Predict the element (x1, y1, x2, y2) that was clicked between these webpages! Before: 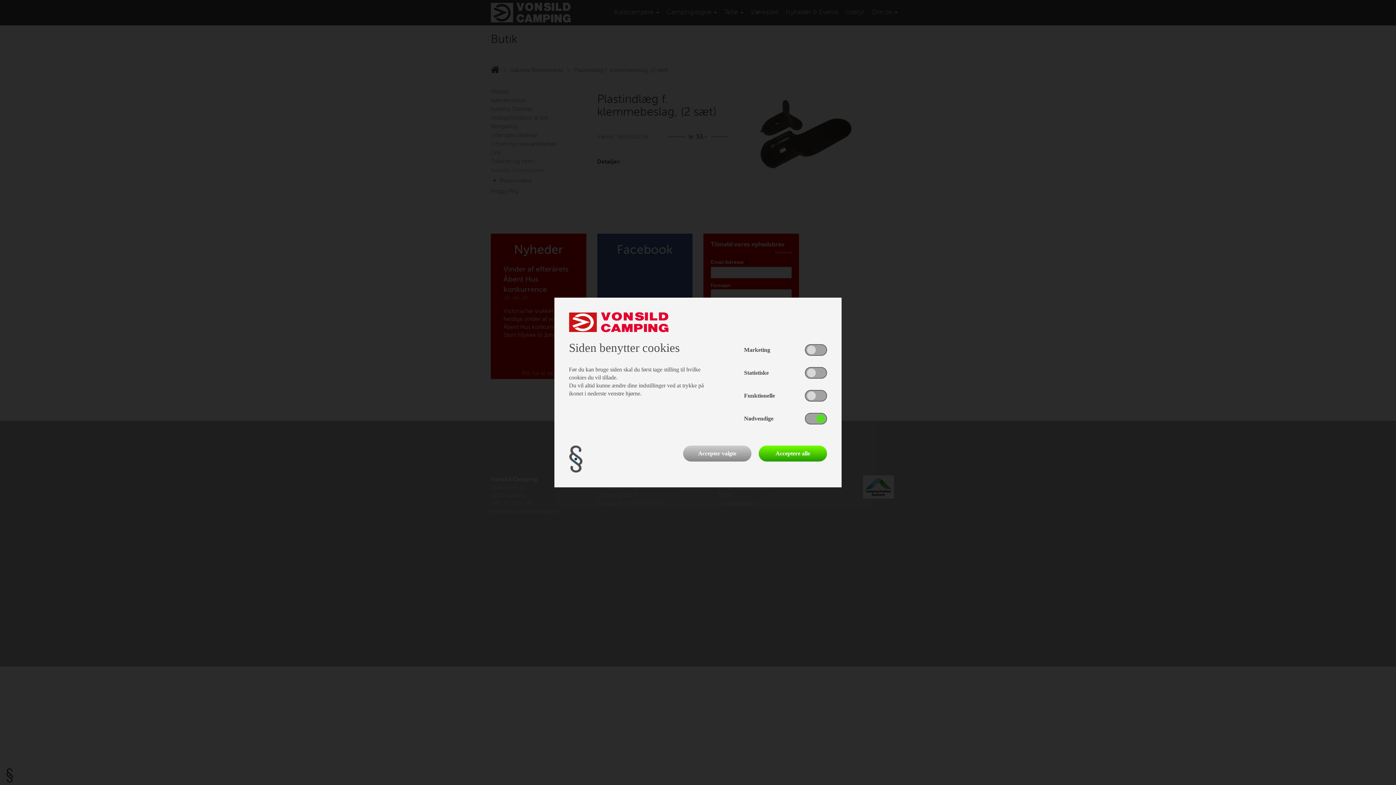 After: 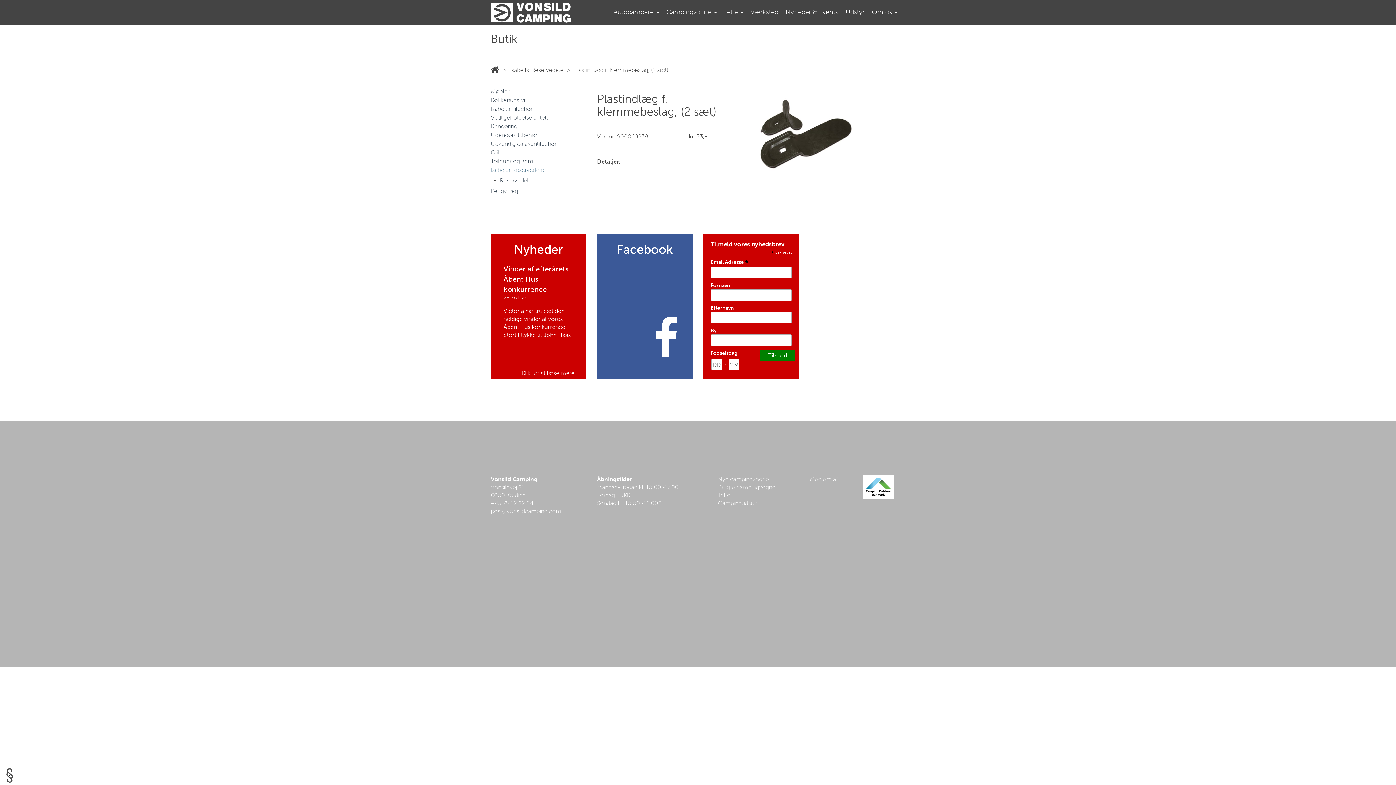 Action: label: Accepter valgte bbox: (683, 445, 751, 461)